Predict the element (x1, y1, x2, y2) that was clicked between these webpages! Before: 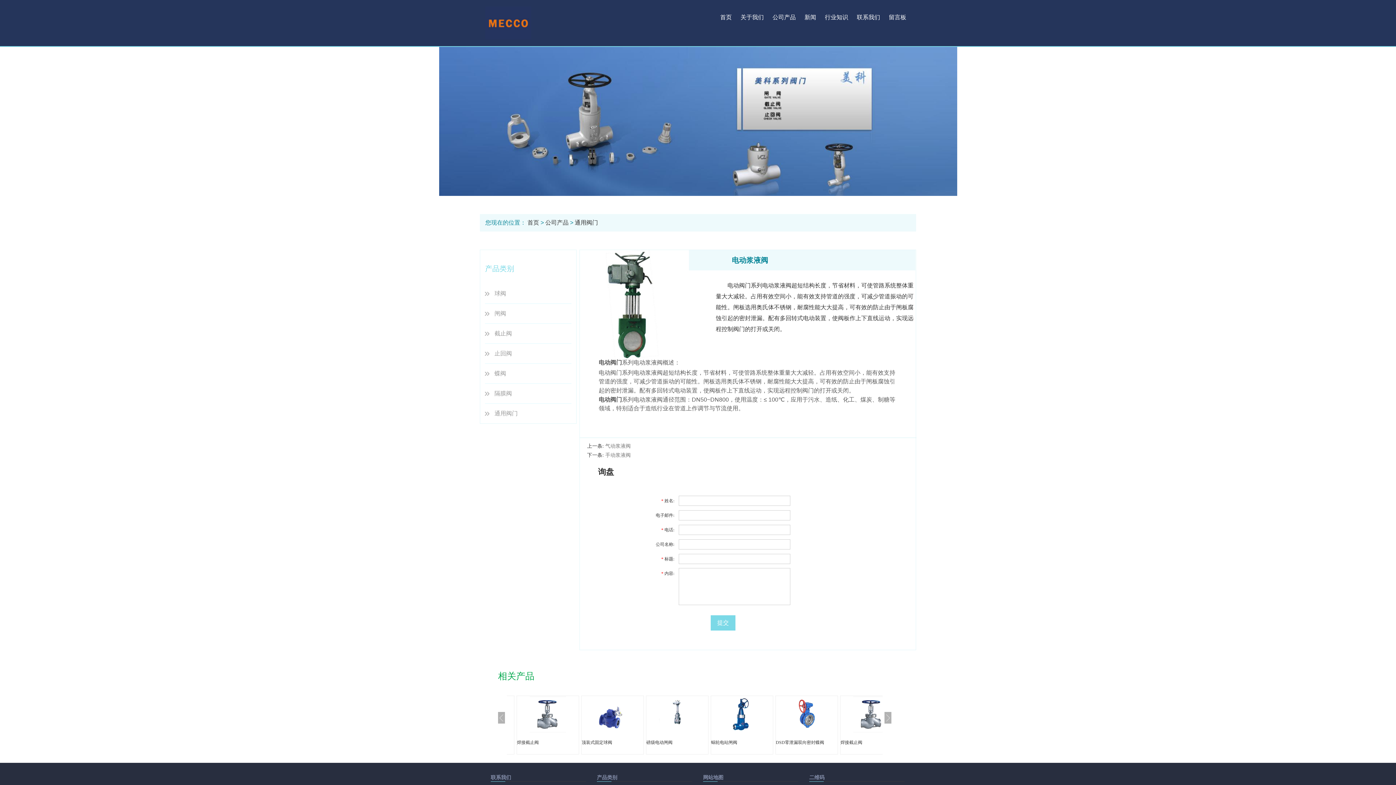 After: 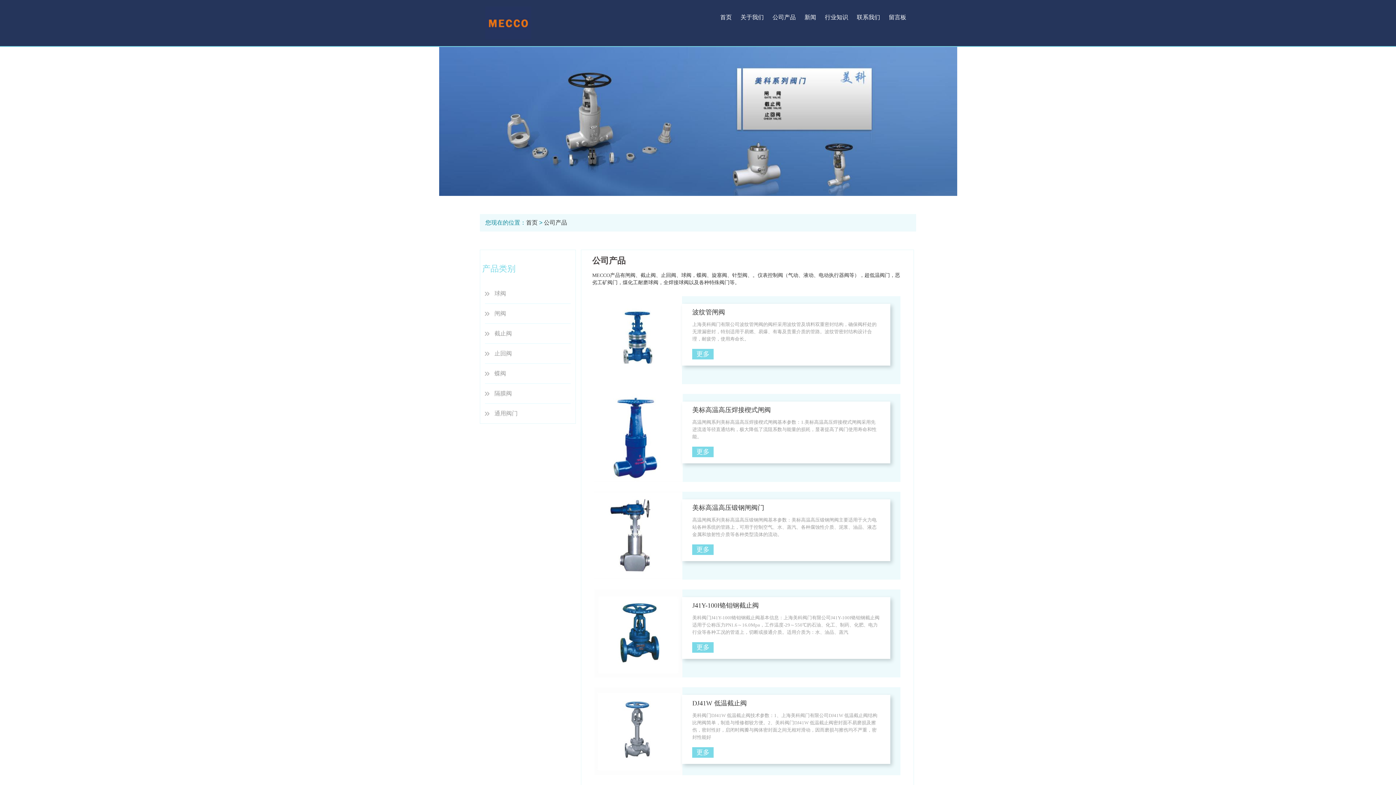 Action: bbox: (772, 14, 796, 20) label: 公司产品